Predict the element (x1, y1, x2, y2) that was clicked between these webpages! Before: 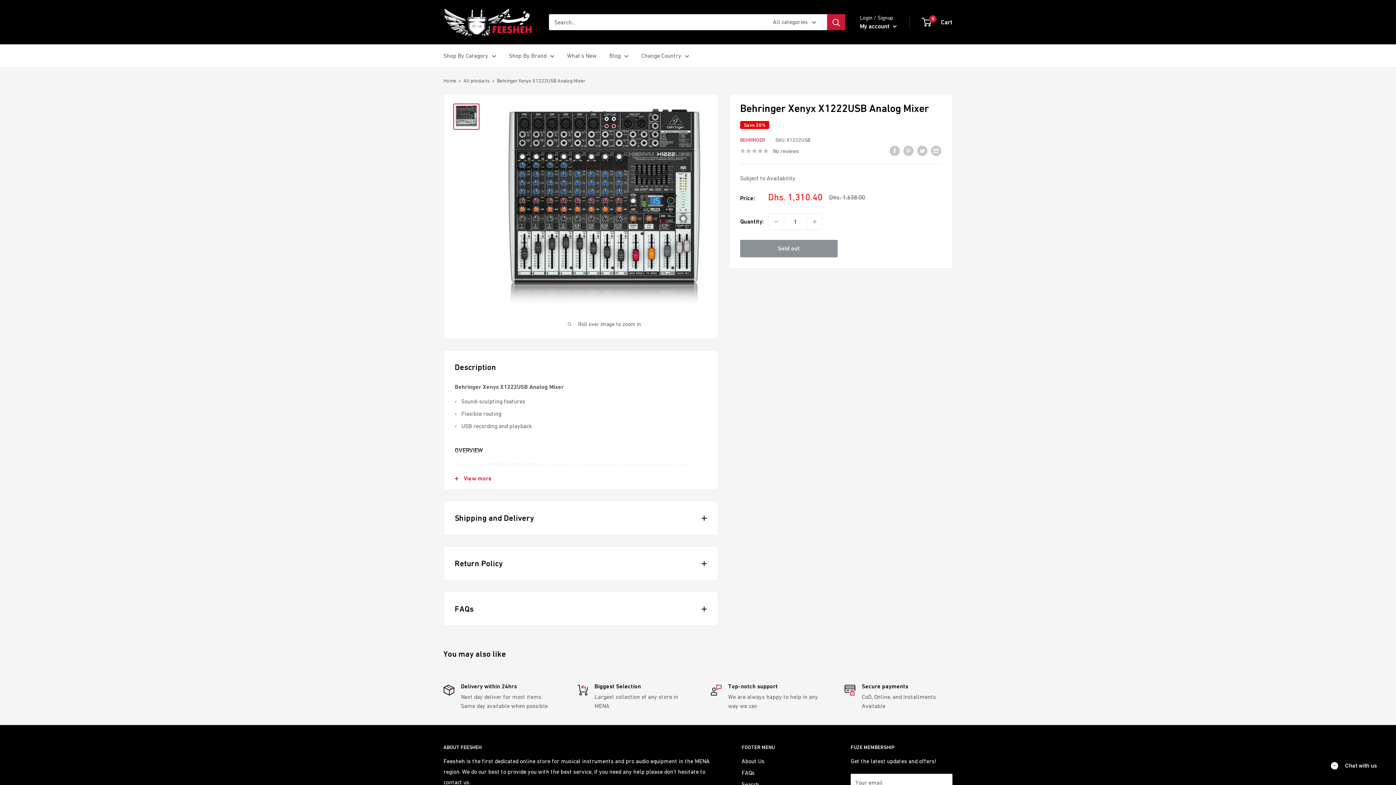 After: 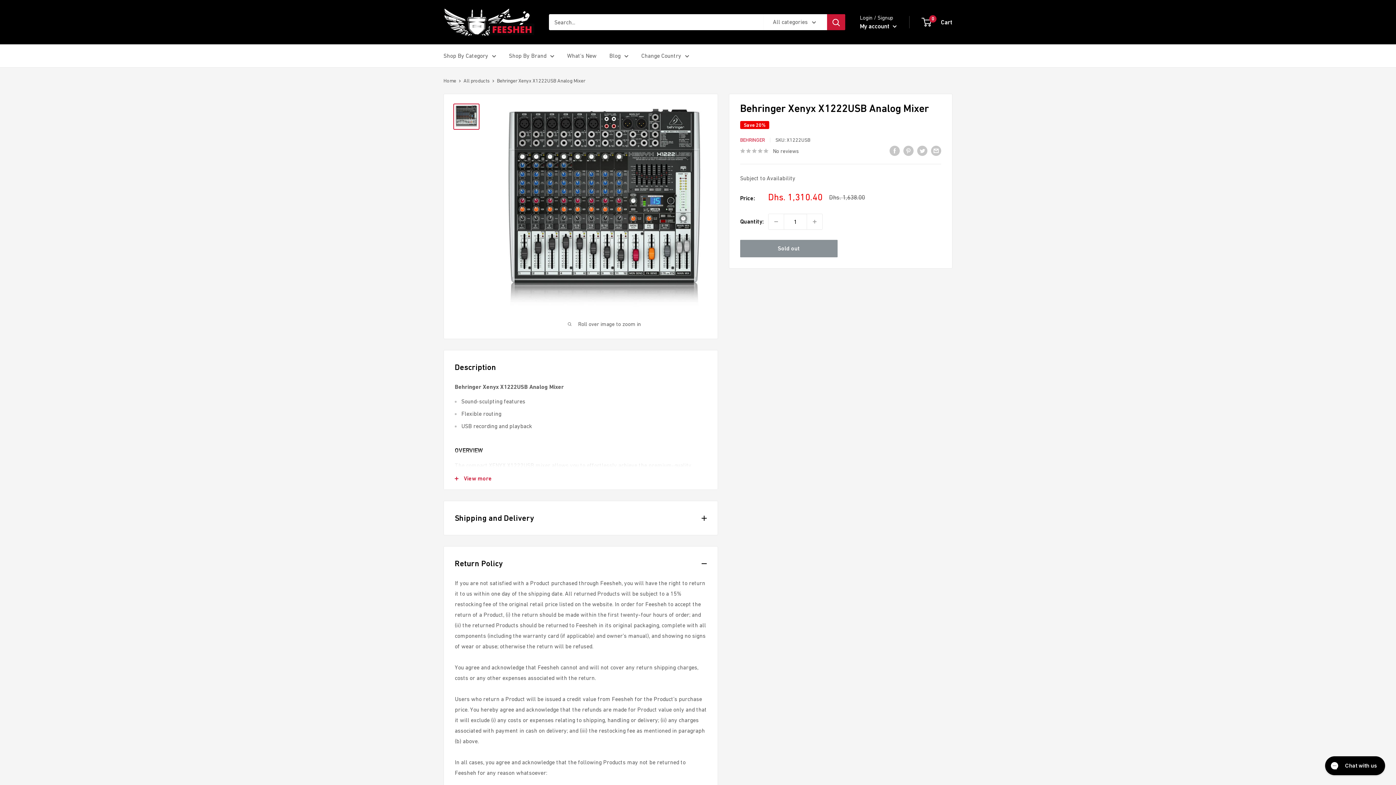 Action: bbox: (444, 546, 717, 580) label: Return Policy